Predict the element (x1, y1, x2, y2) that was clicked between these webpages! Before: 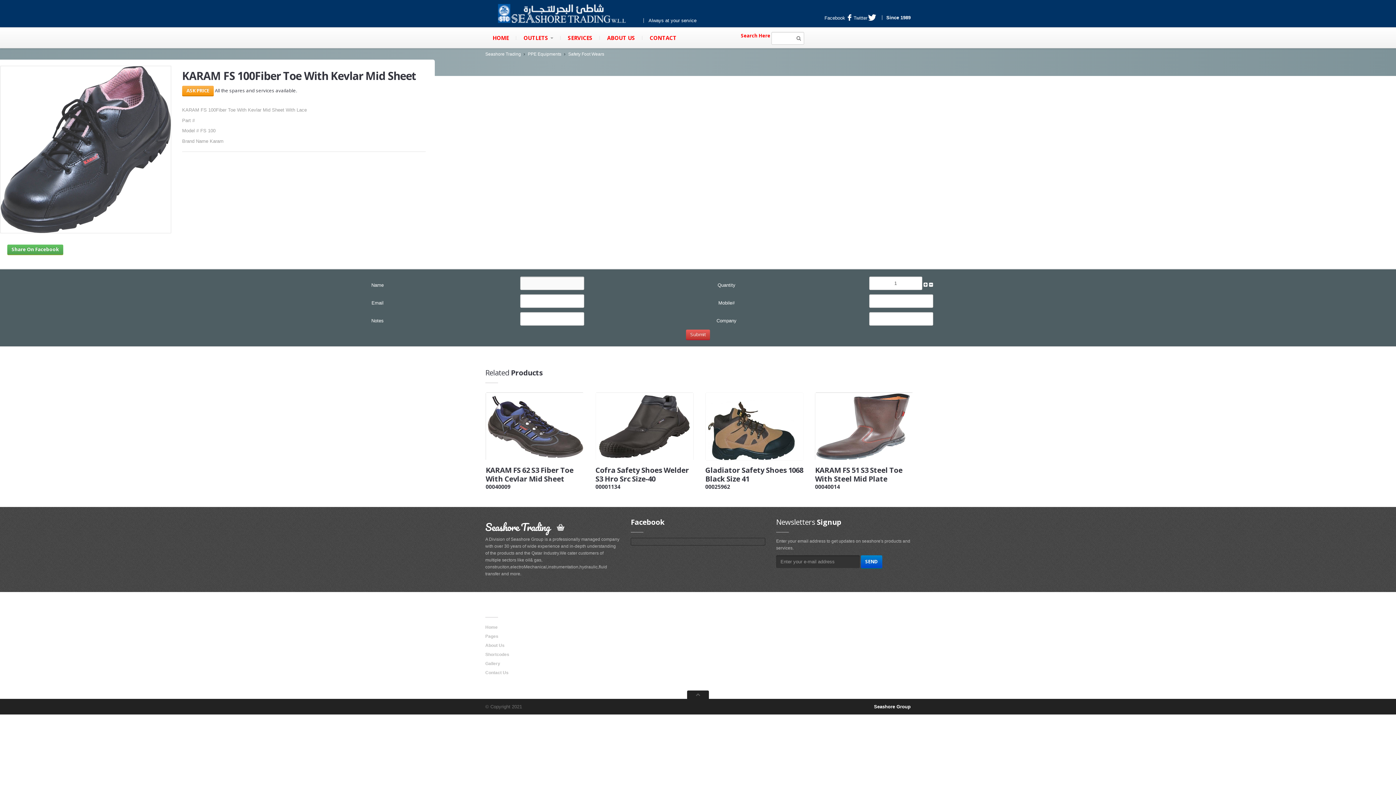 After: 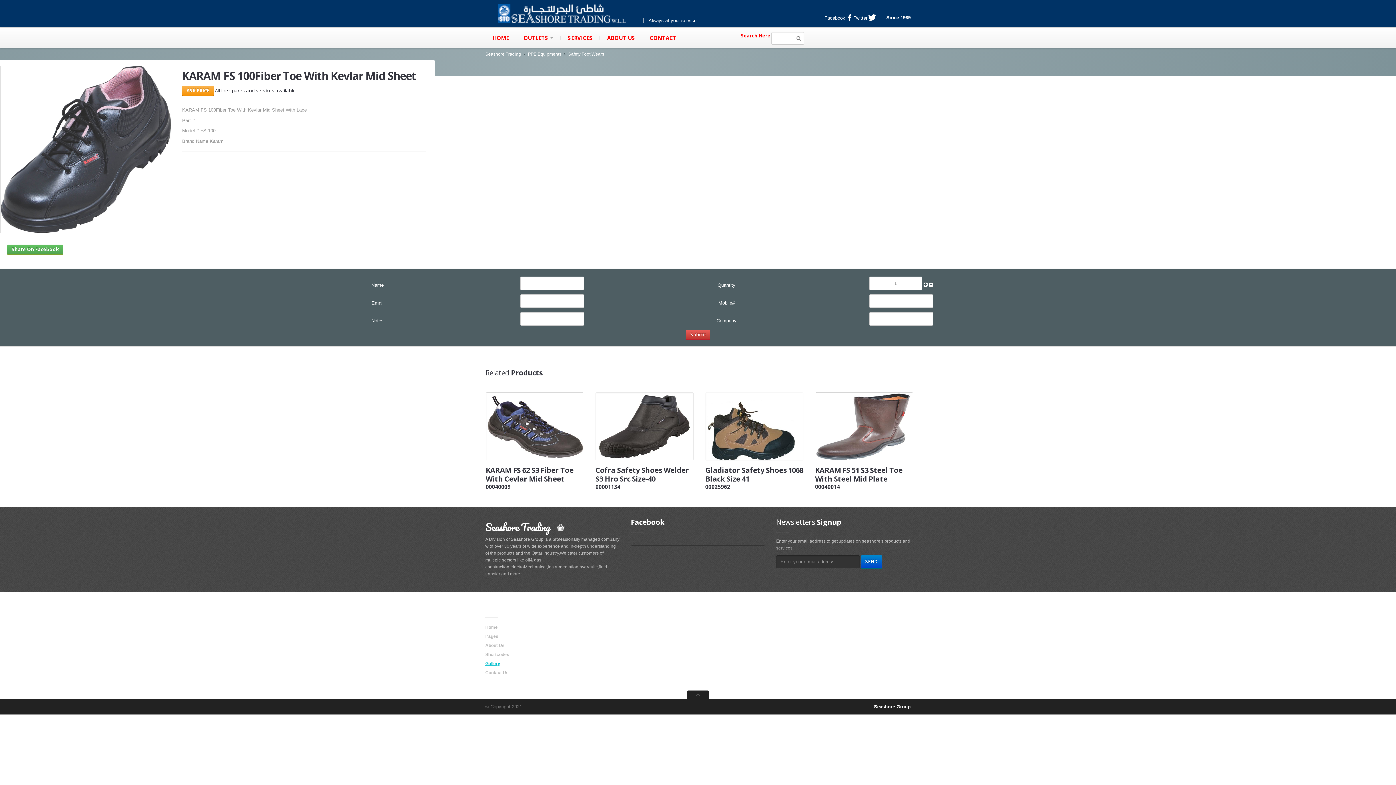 Action: bbox: (485, 661, 500, 666) label: Gallery